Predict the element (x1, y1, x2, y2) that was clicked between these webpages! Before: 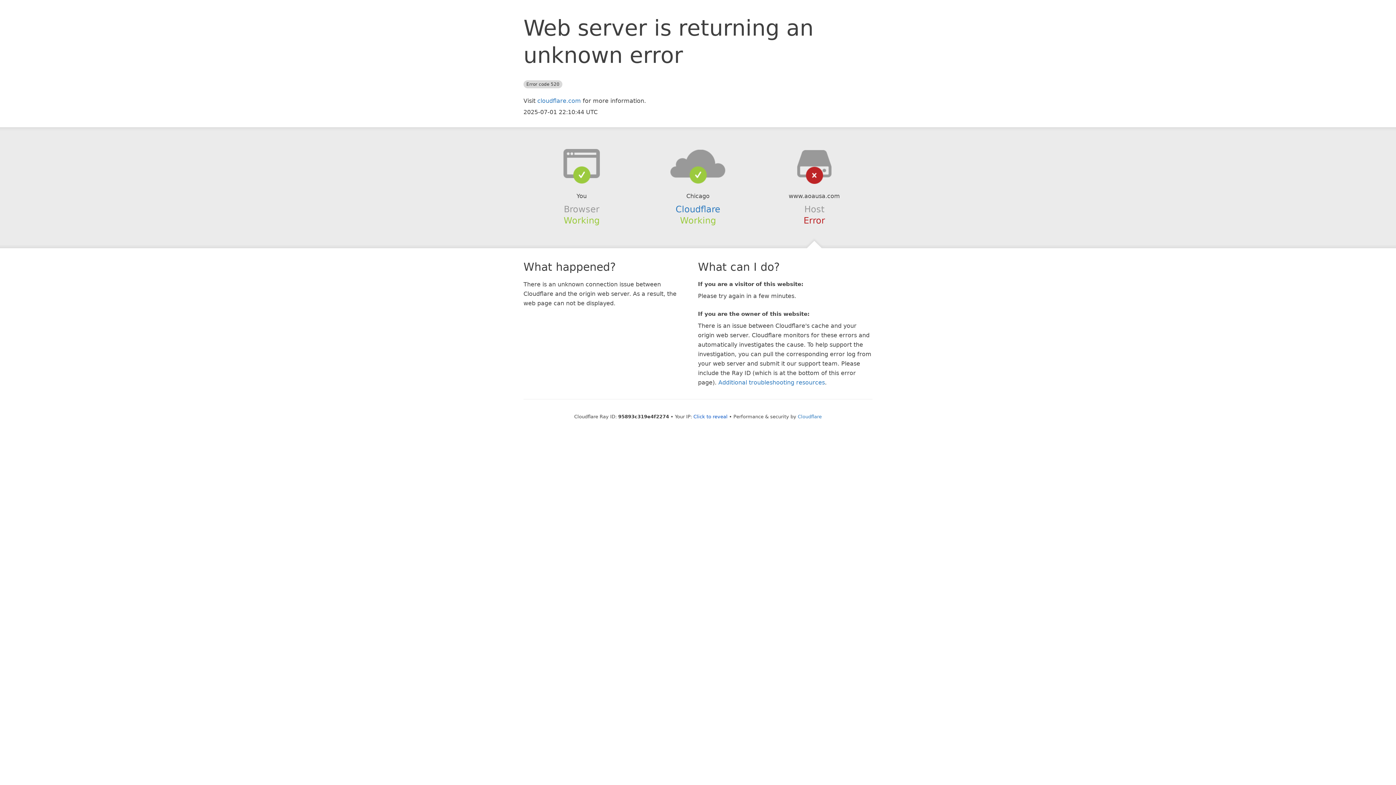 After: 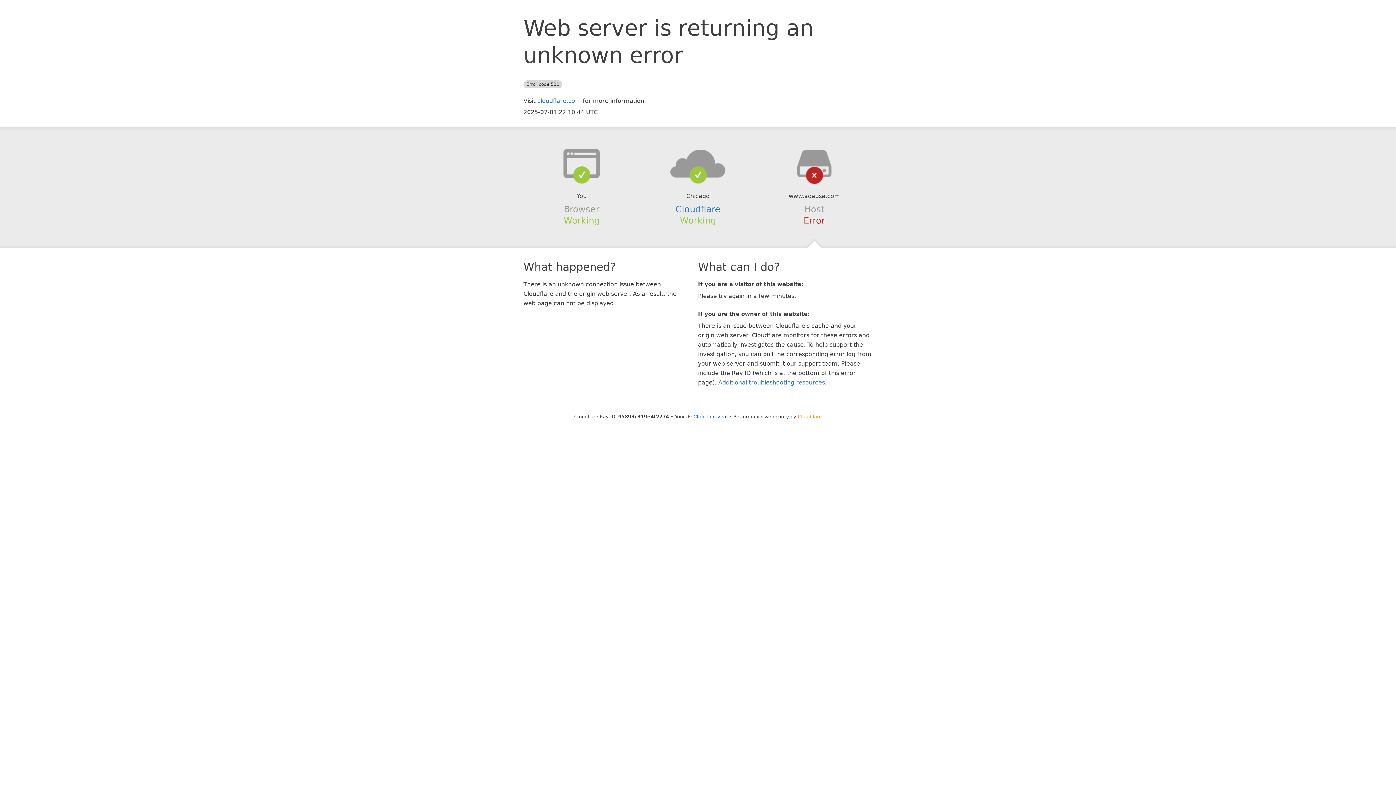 Action: label: Cloudflare bbox: (798, 414, 822, 419)